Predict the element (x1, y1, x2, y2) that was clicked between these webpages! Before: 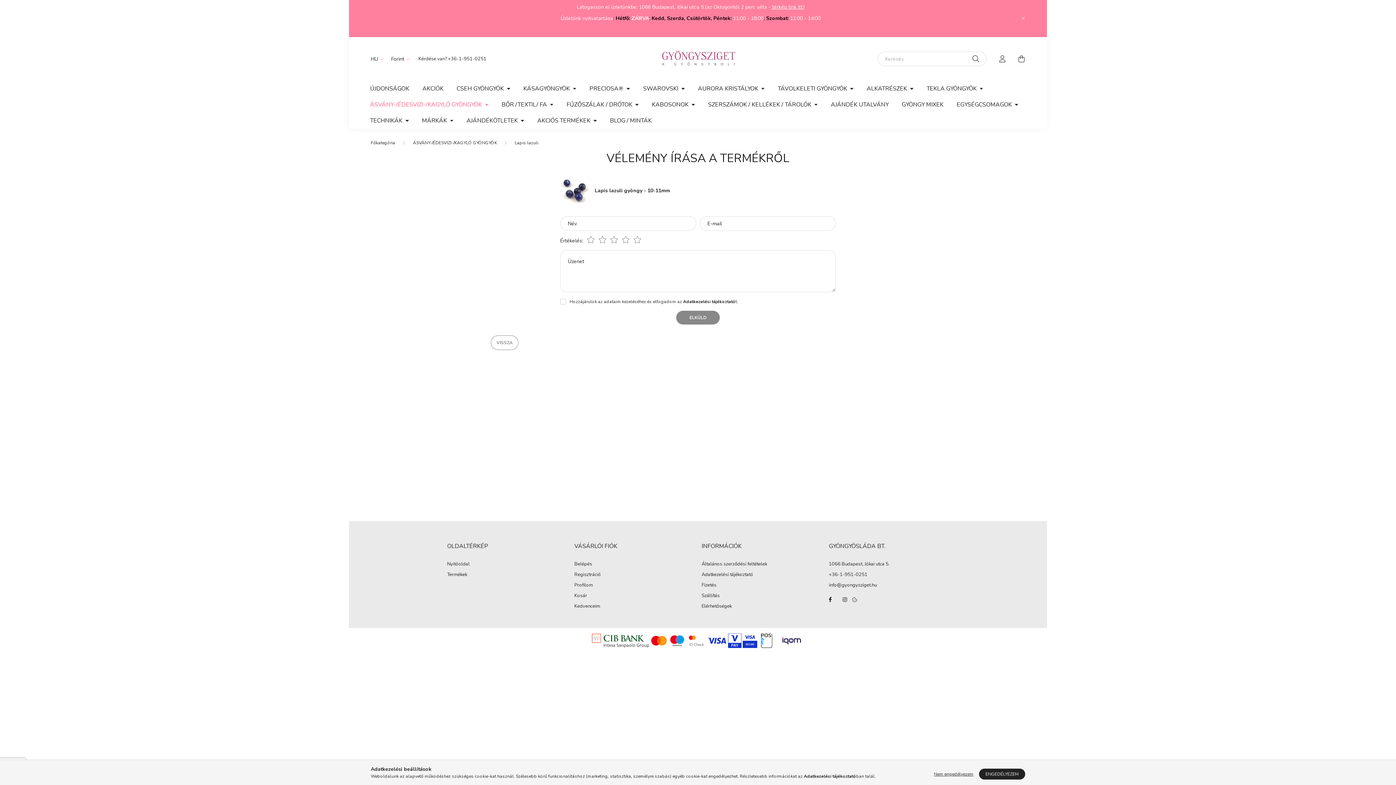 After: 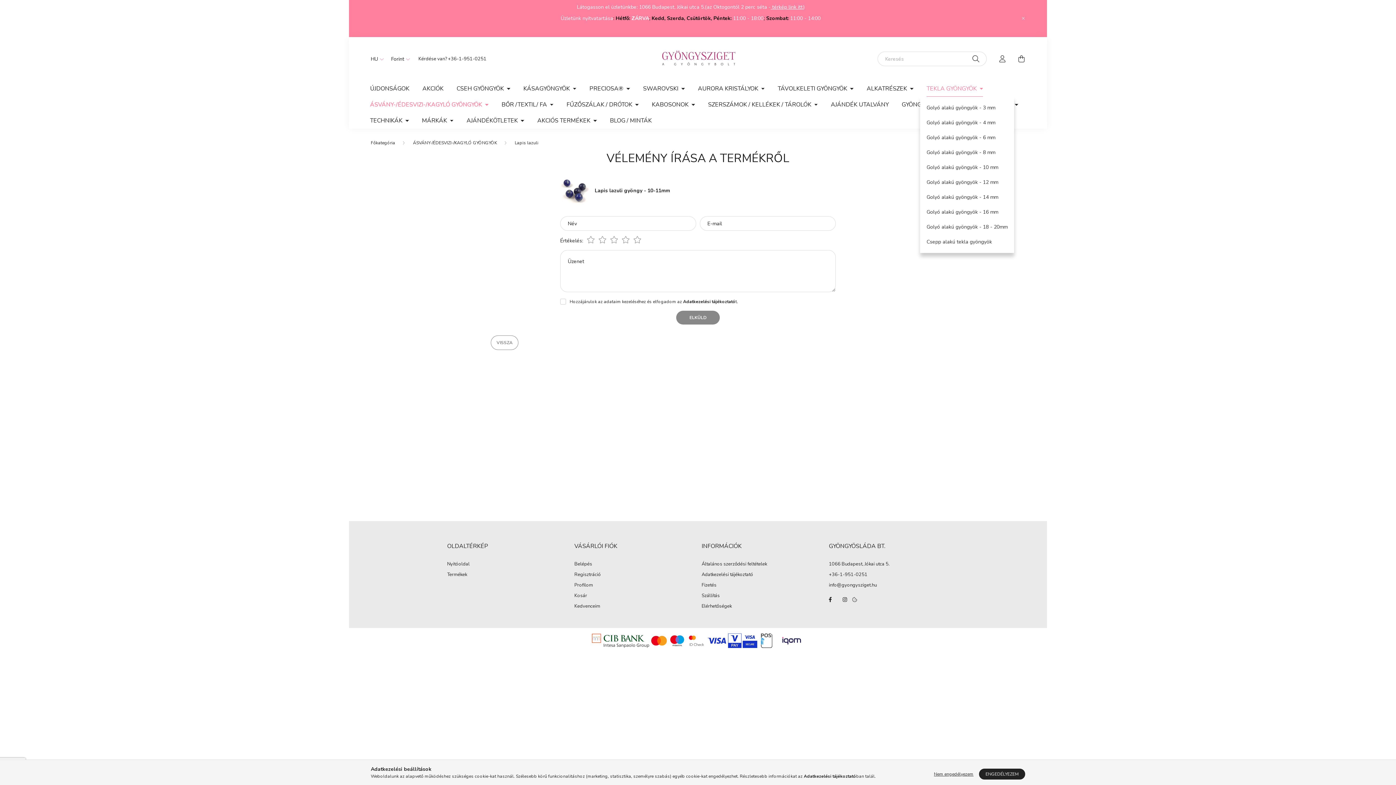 Action: label: TEKLA GYÖNGYÖK  bbox: (920, 80, 989, 96)